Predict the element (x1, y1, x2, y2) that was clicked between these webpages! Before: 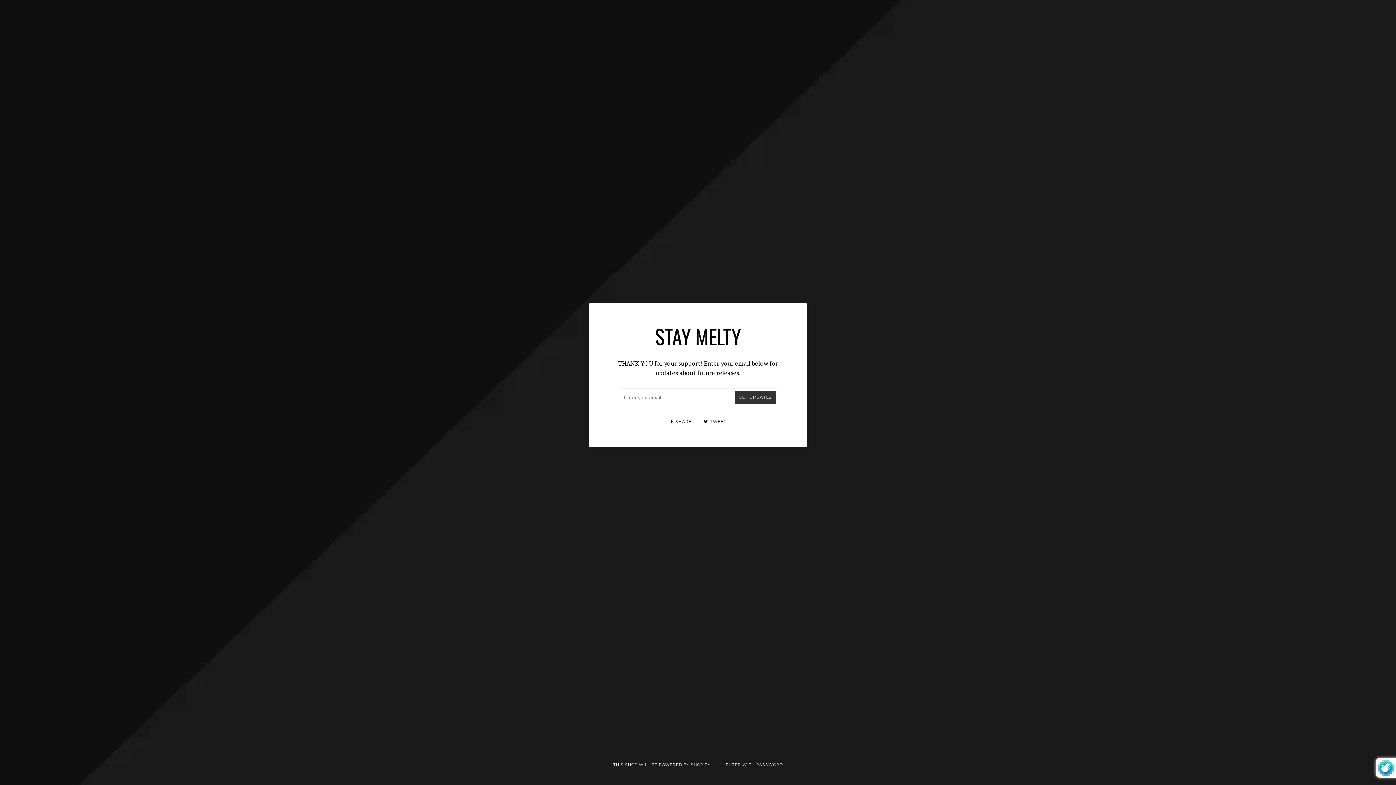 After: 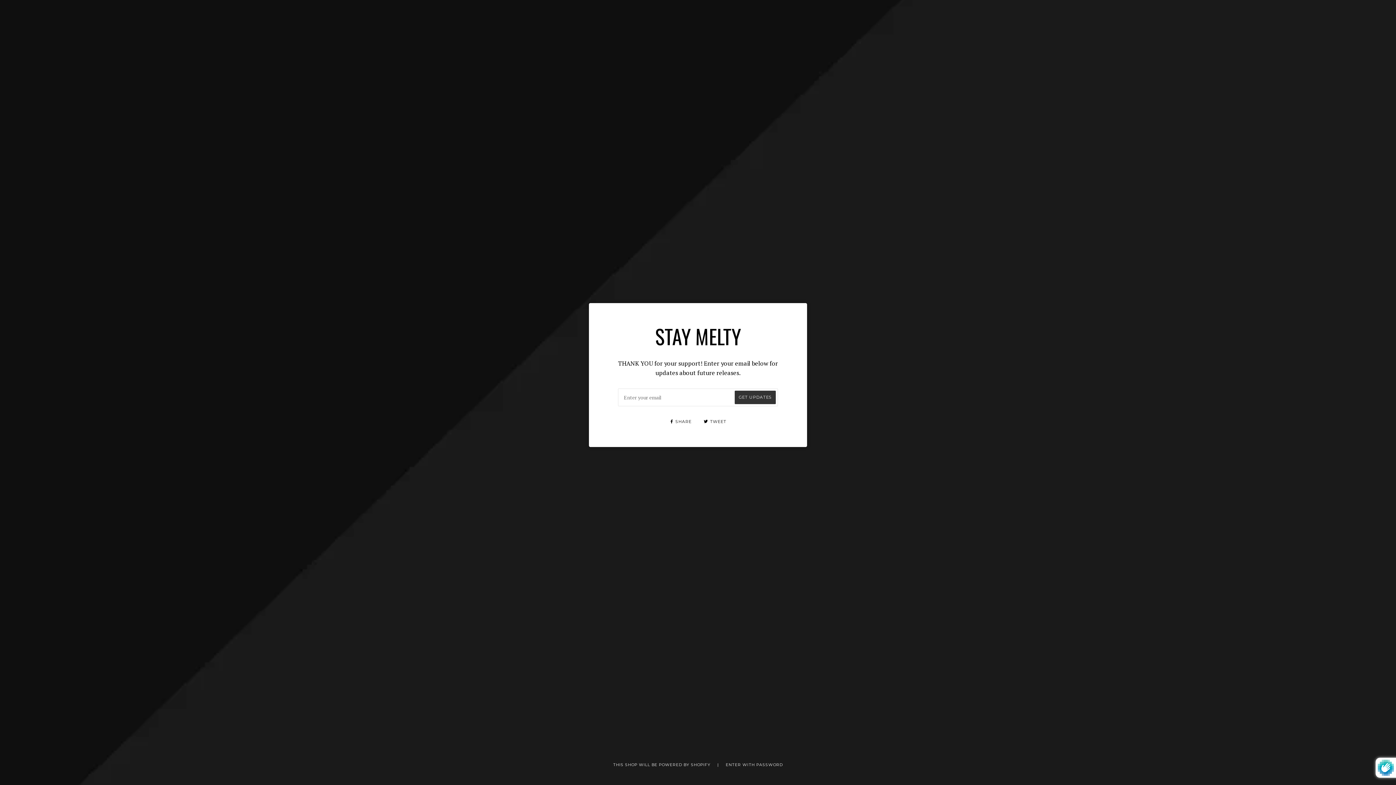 Action: bbox: (704, 419, 726, 424) label:  TWEET